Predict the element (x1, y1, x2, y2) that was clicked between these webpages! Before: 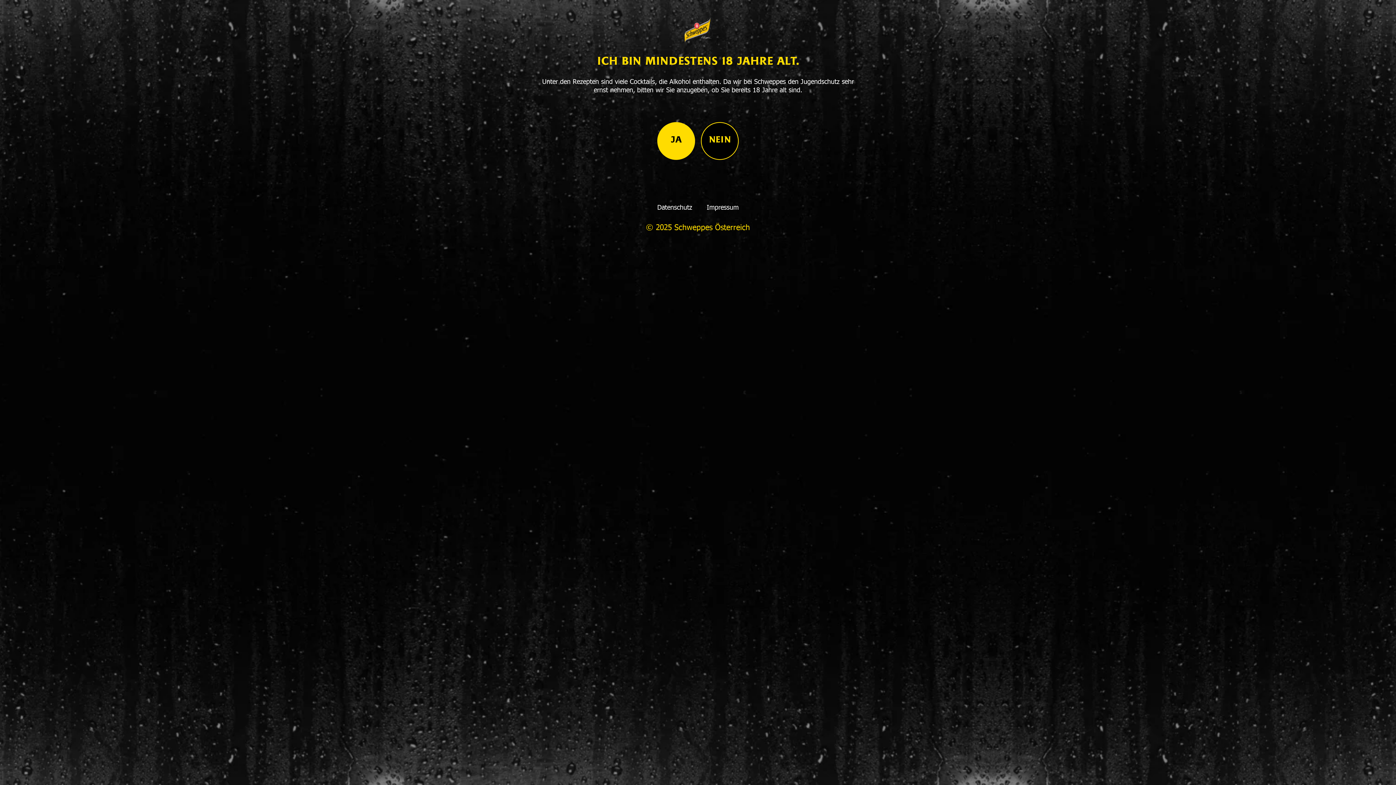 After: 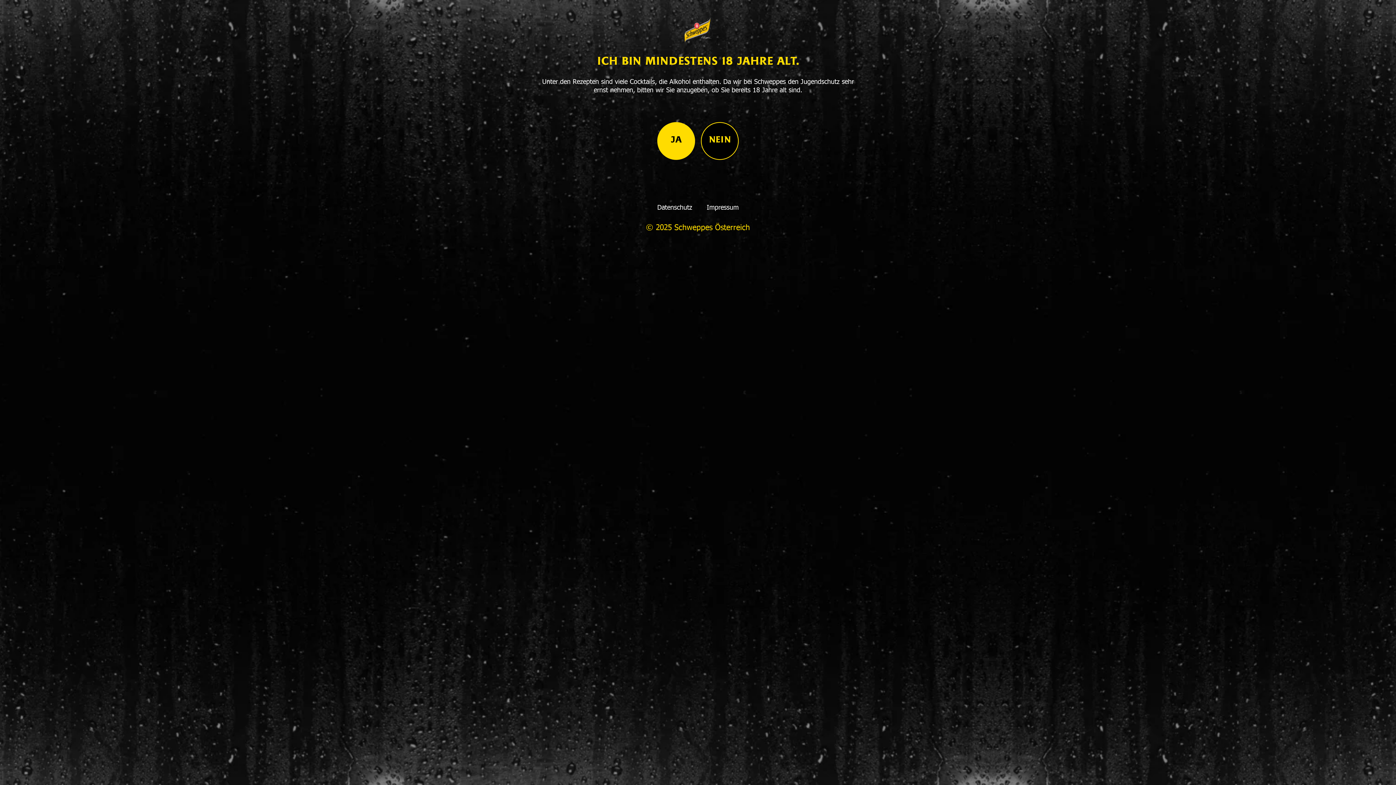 Action: label: Datenschutz bbox: (650, 199, 699, 216)